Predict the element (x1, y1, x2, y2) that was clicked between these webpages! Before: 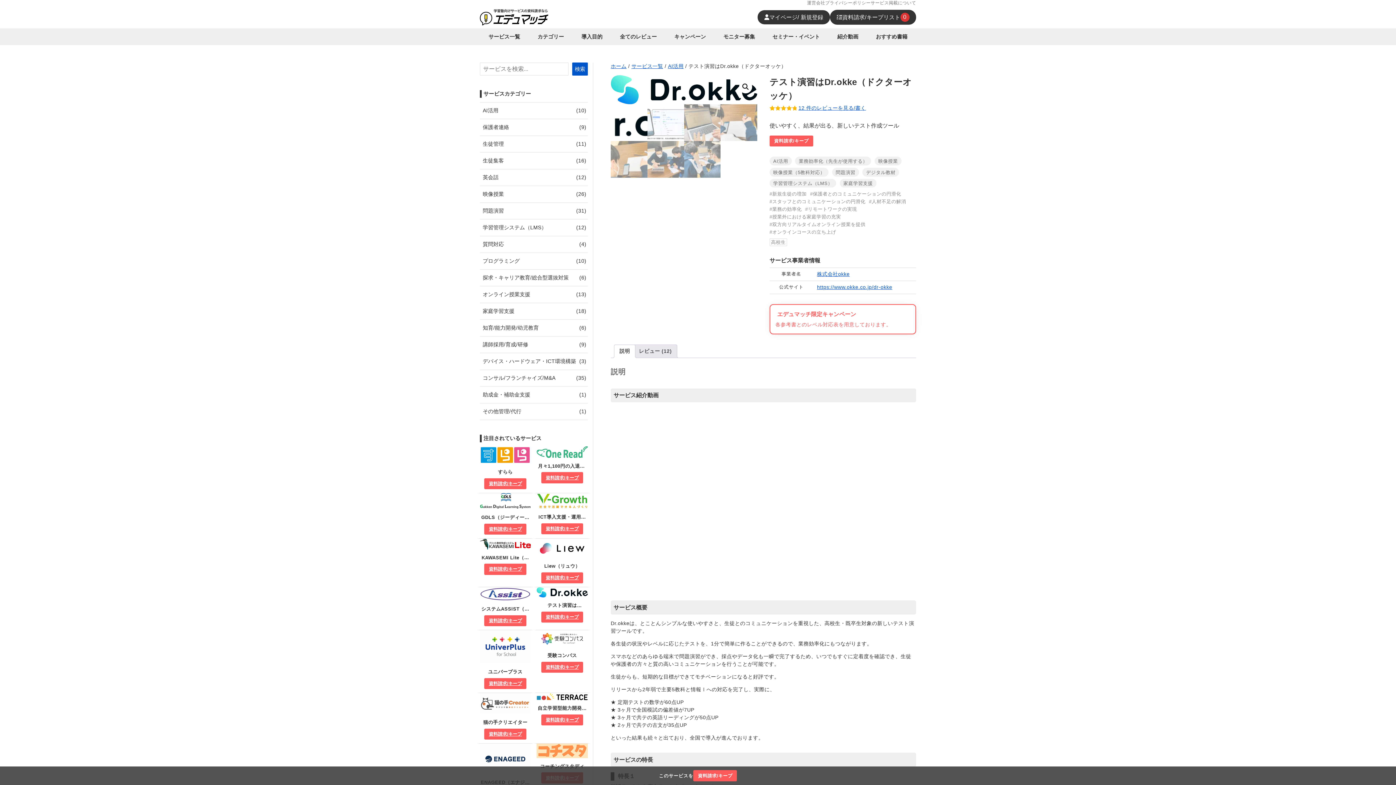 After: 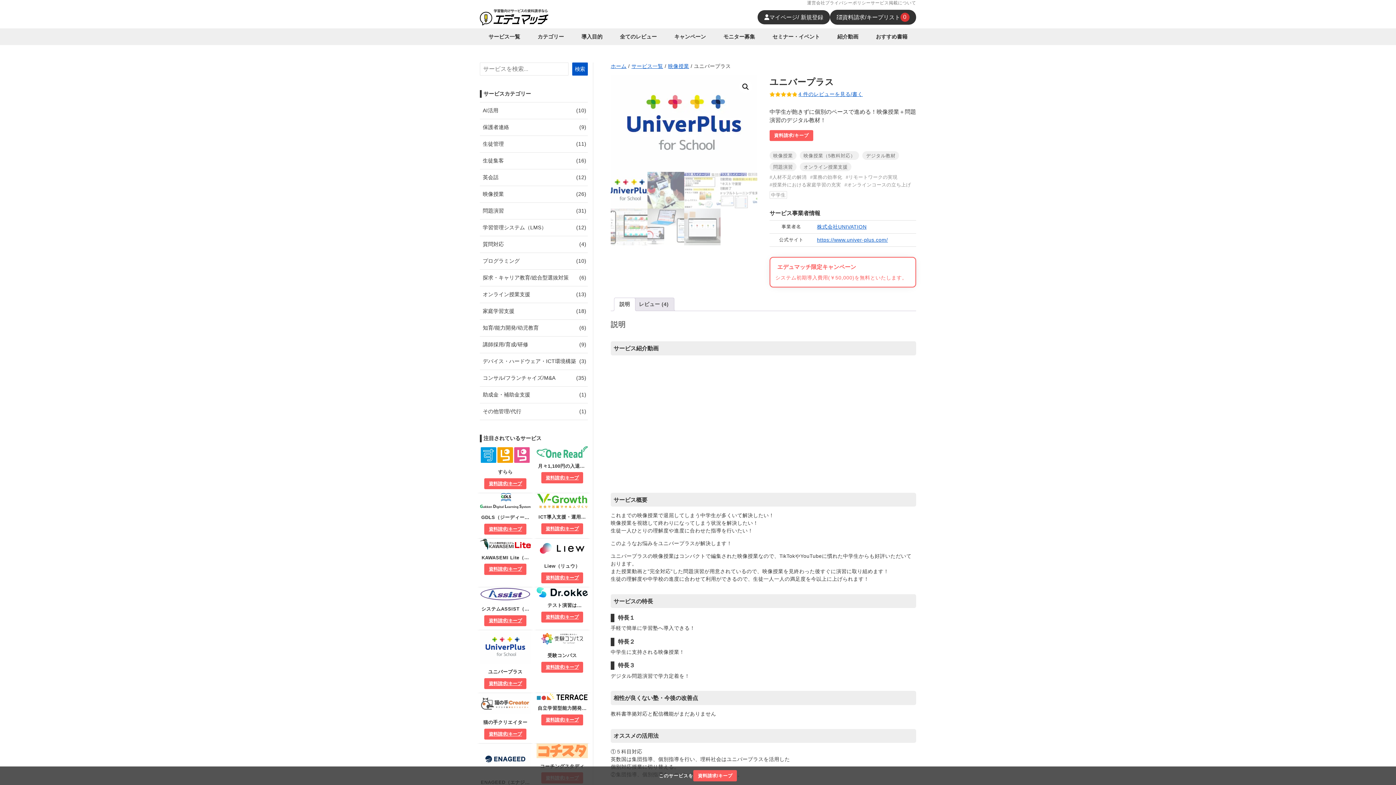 Action: bbox: (480, 630, 531, 674) label: ユニバープラス